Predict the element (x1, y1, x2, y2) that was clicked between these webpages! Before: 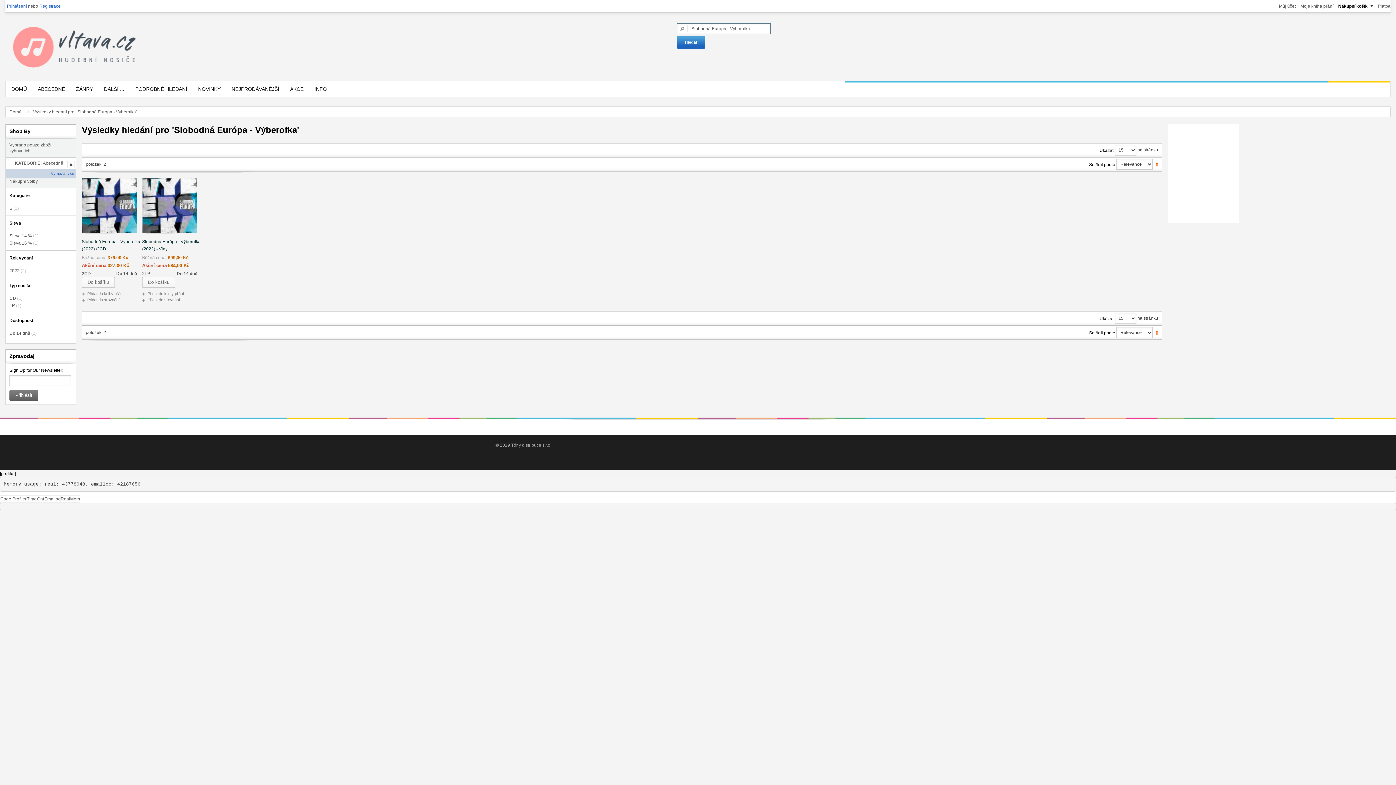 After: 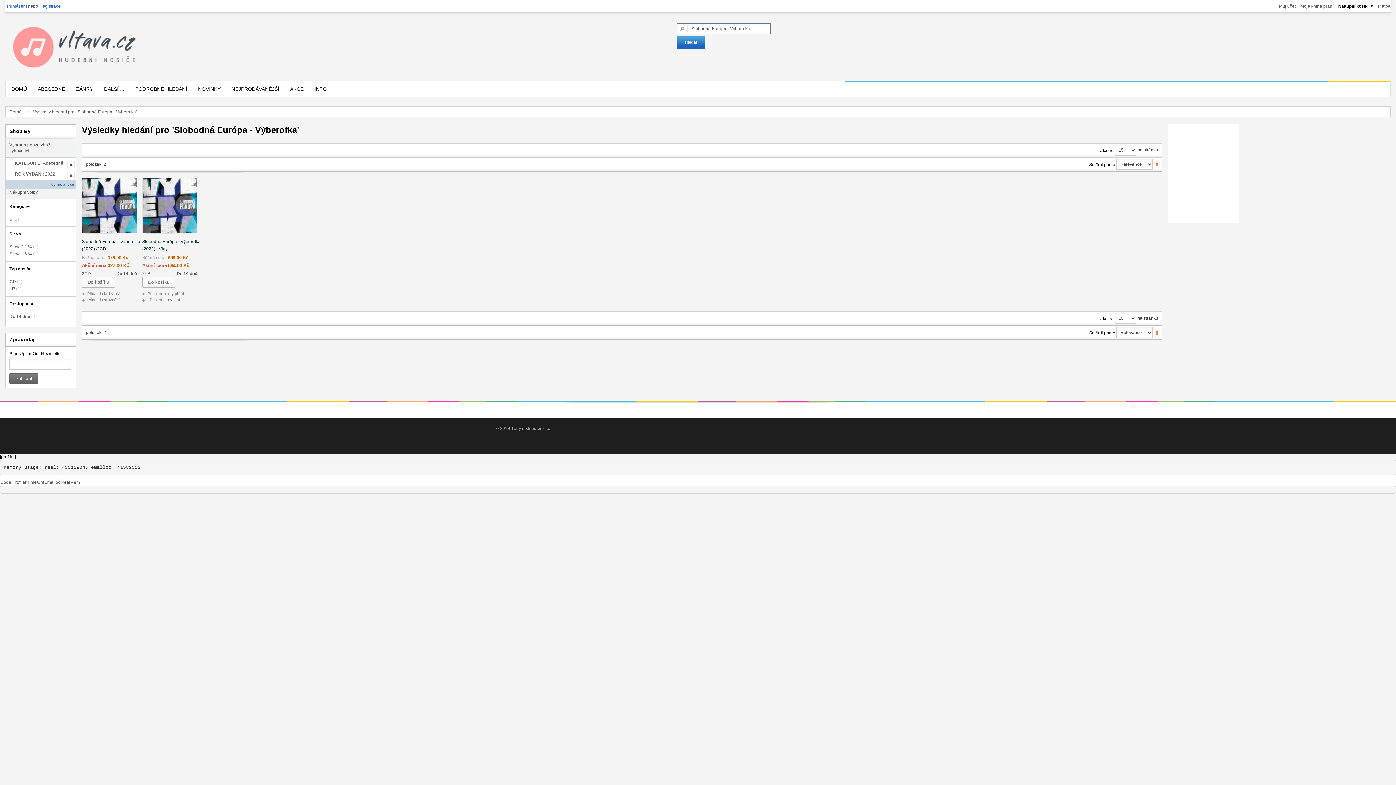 Action: label: 2022 bbox: (9, 268, 19, 273)